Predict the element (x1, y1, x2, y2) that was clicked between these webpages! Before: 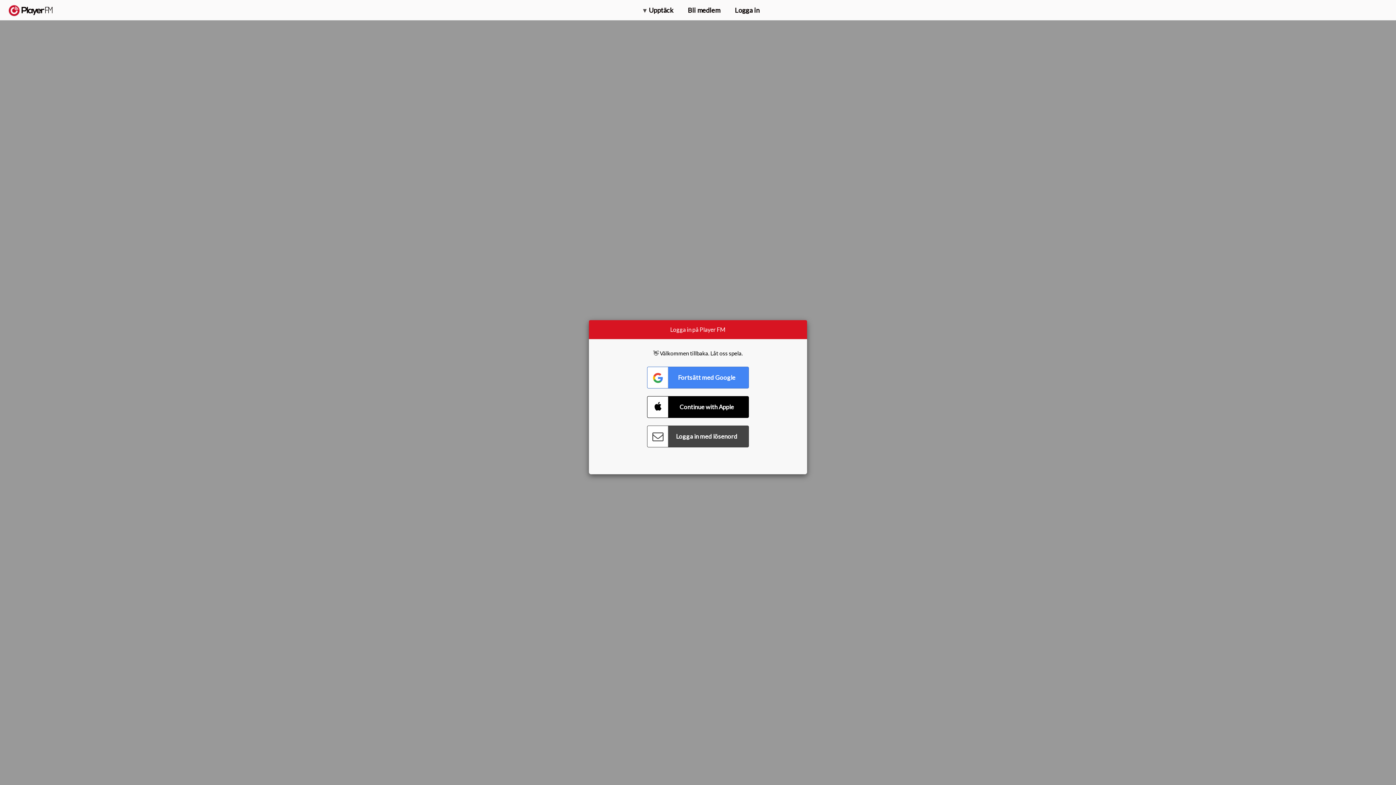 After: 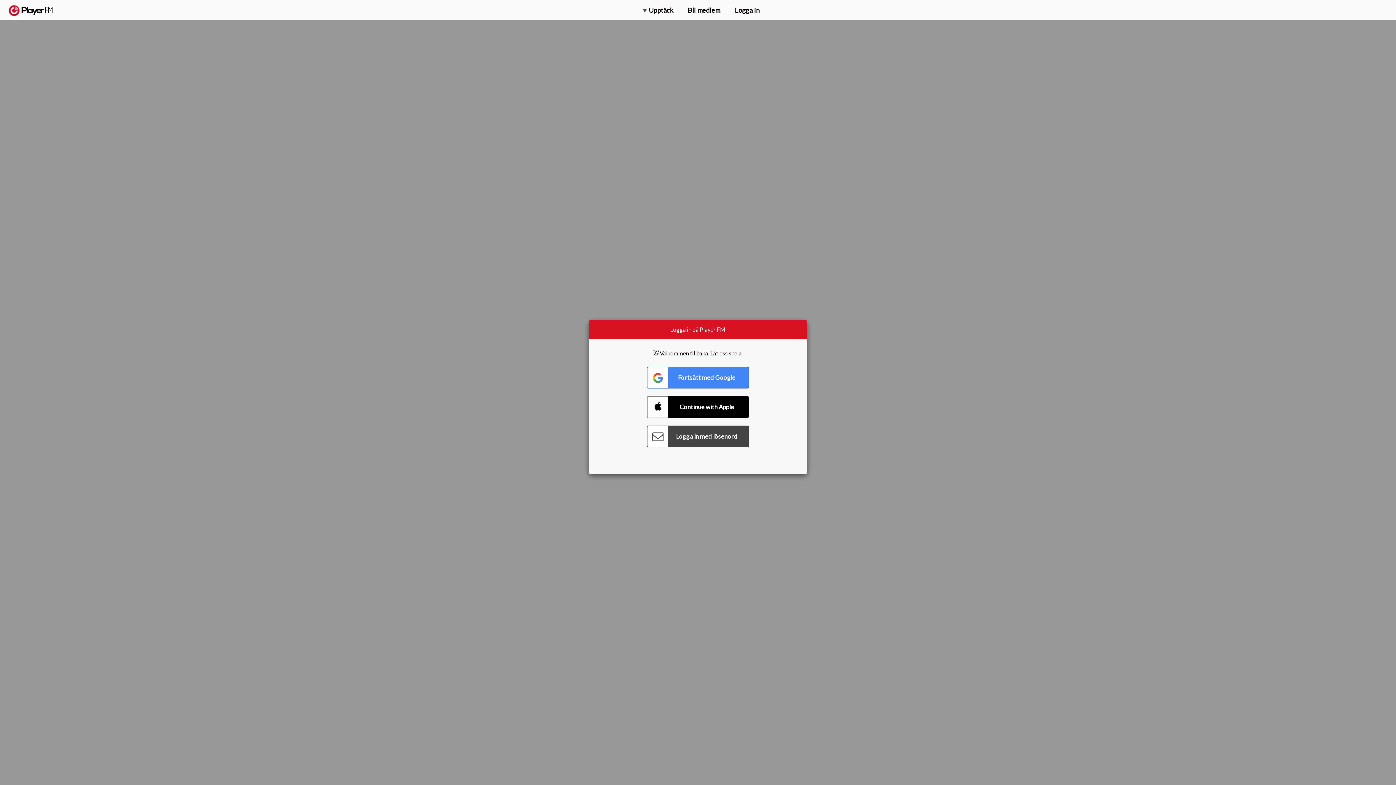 Action: bbox: (1375, 5, 1382, 13) label: Menu launcher